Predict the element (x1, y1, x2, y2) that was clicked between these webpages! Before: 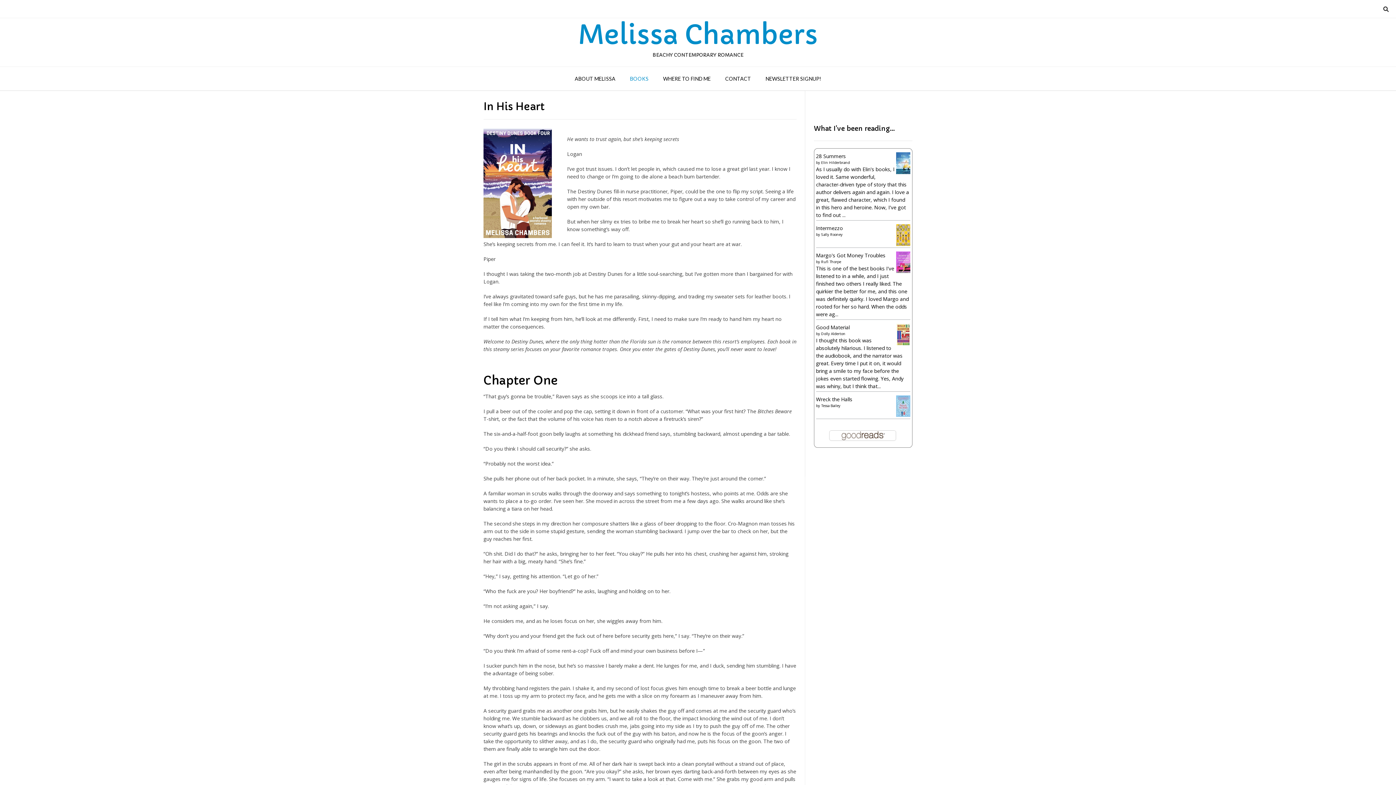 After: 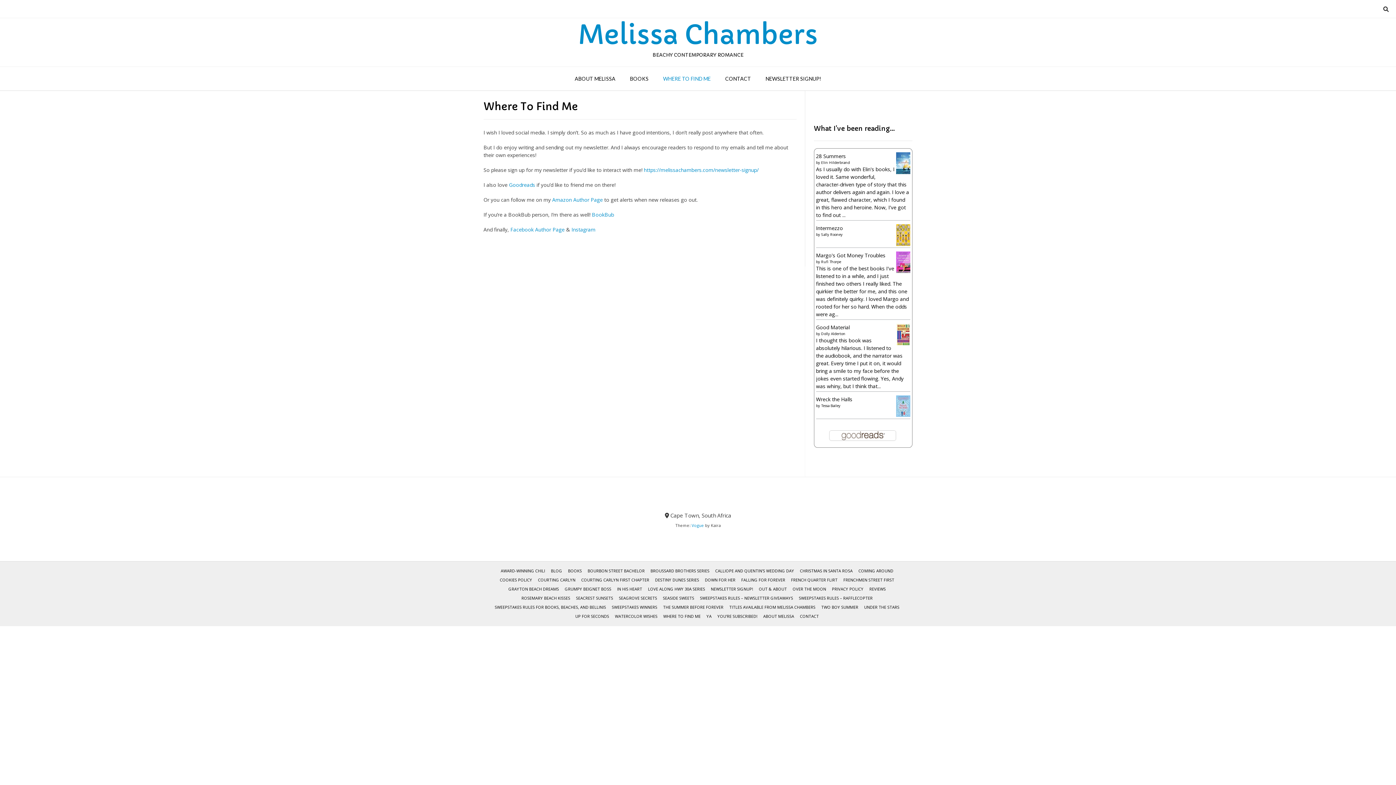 Action: bbox: (656, 66, 718, 90) label: WHERE TO FIND ME